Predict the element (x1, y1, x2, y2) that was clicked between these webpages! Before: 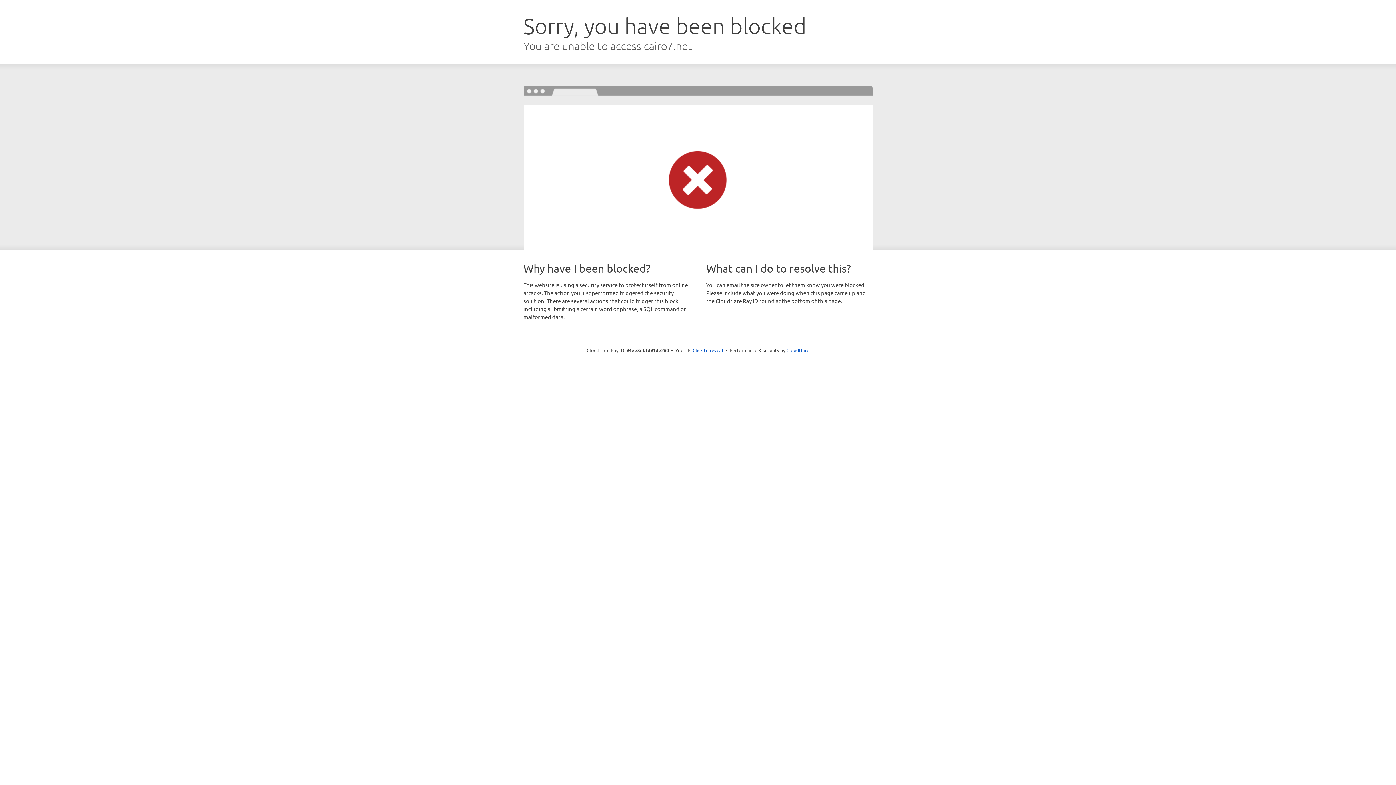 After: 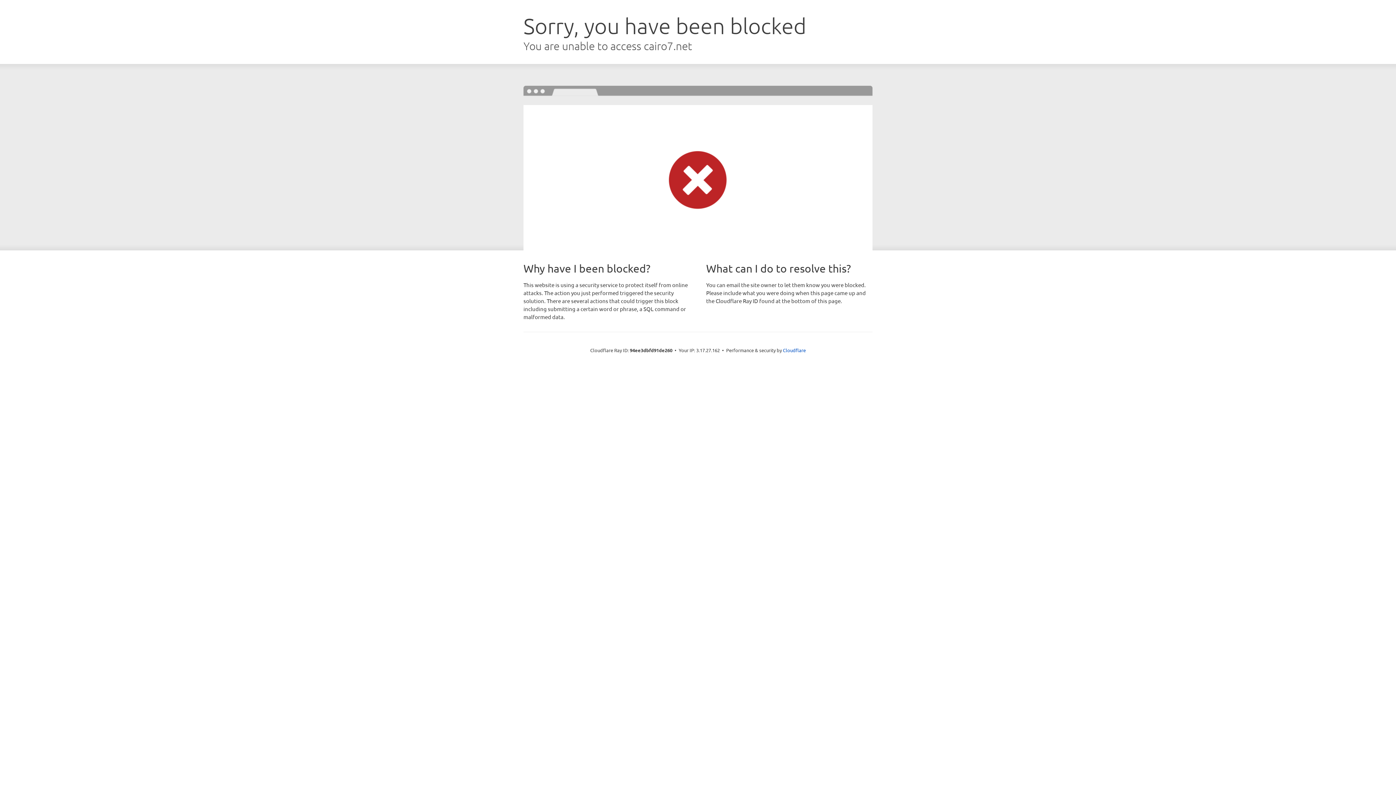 Action: label: Click to reveal bbox: (692, 346, 723, 353)